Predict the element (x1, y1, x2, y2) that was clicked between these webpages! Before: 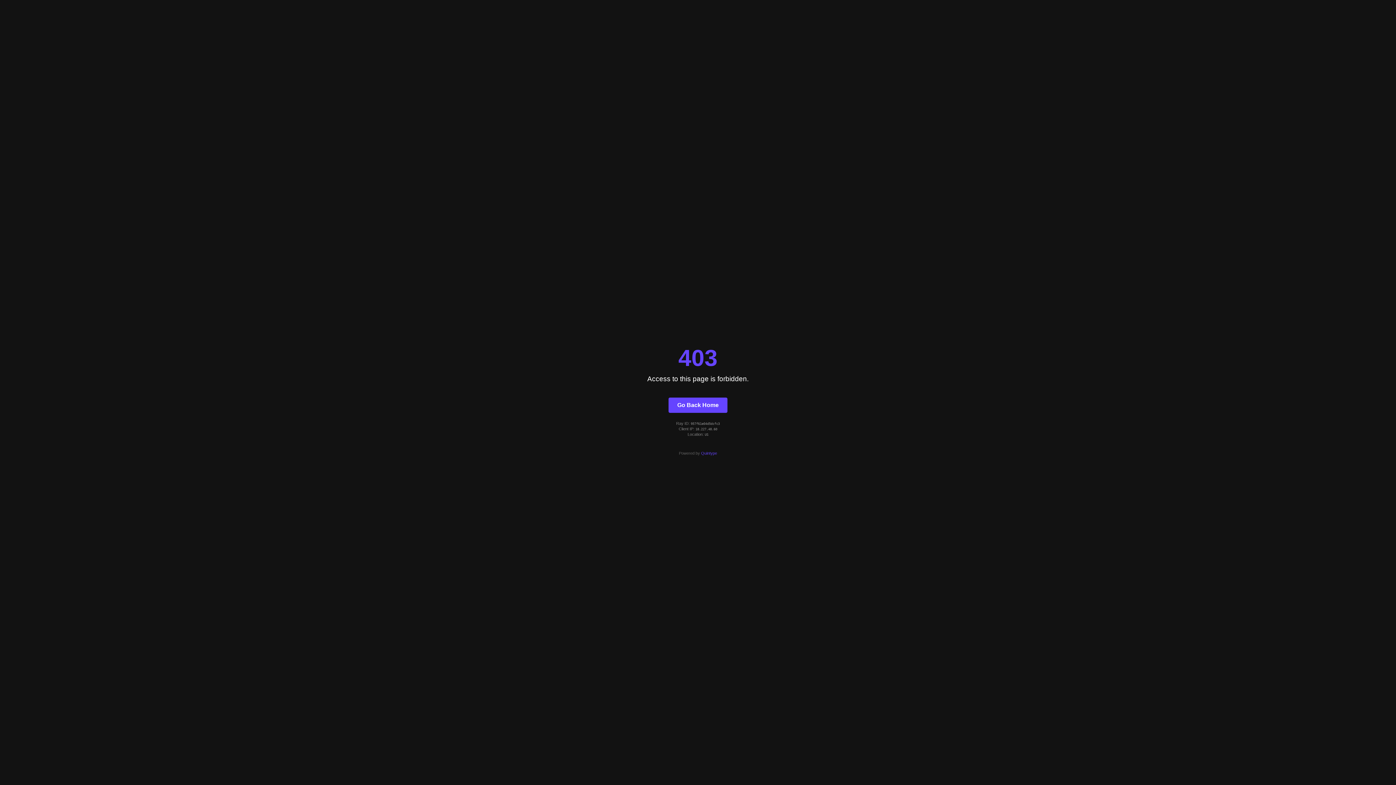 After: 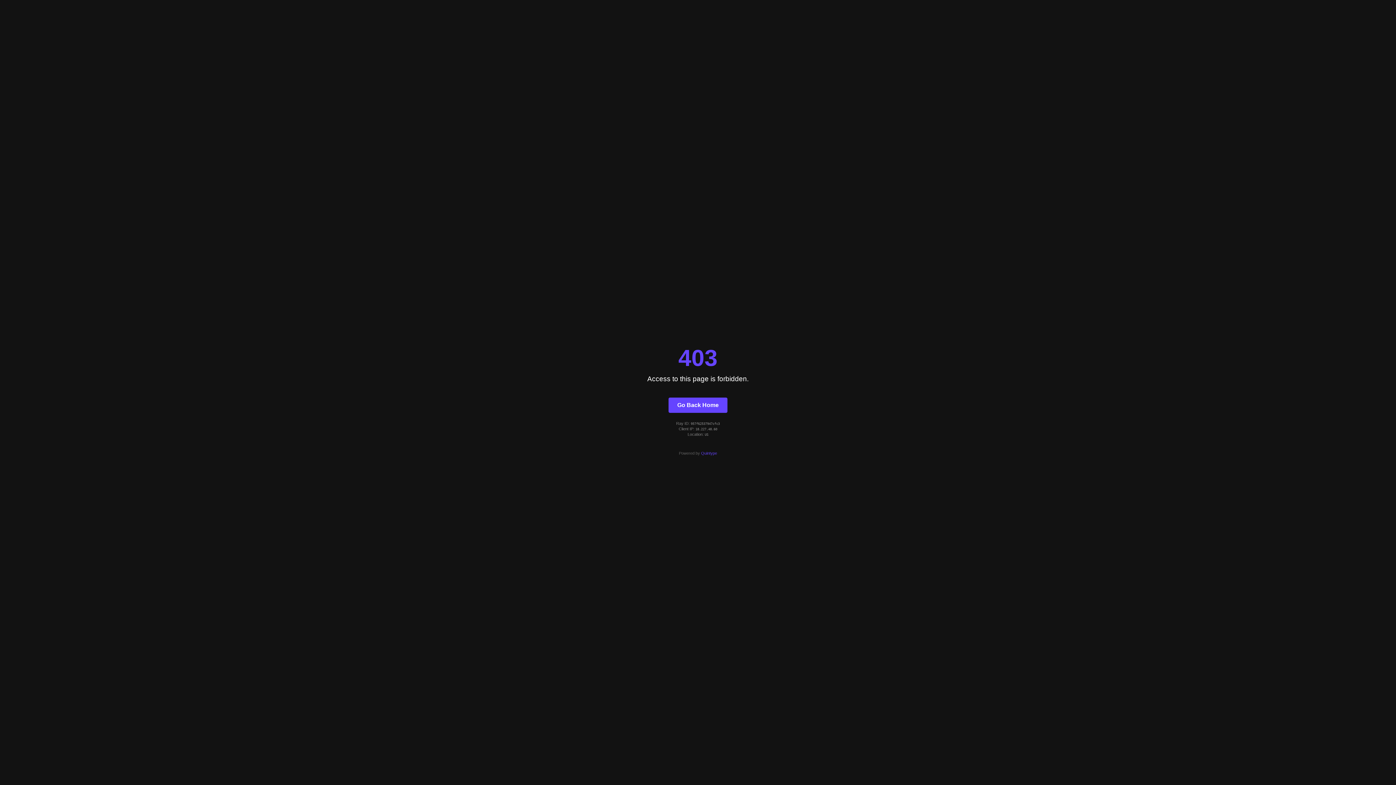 Action: bbox: (668, 397, 727, 412) label: Go Back Home